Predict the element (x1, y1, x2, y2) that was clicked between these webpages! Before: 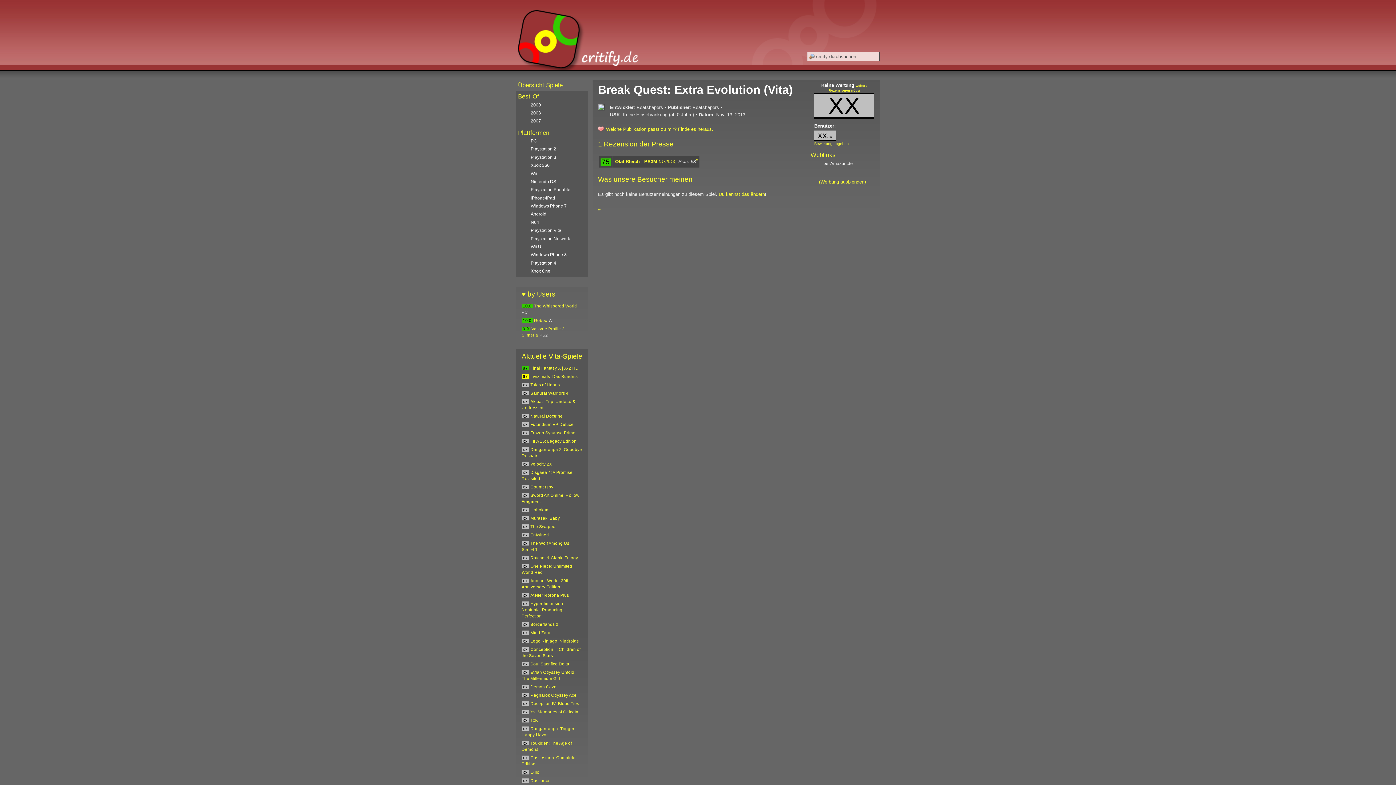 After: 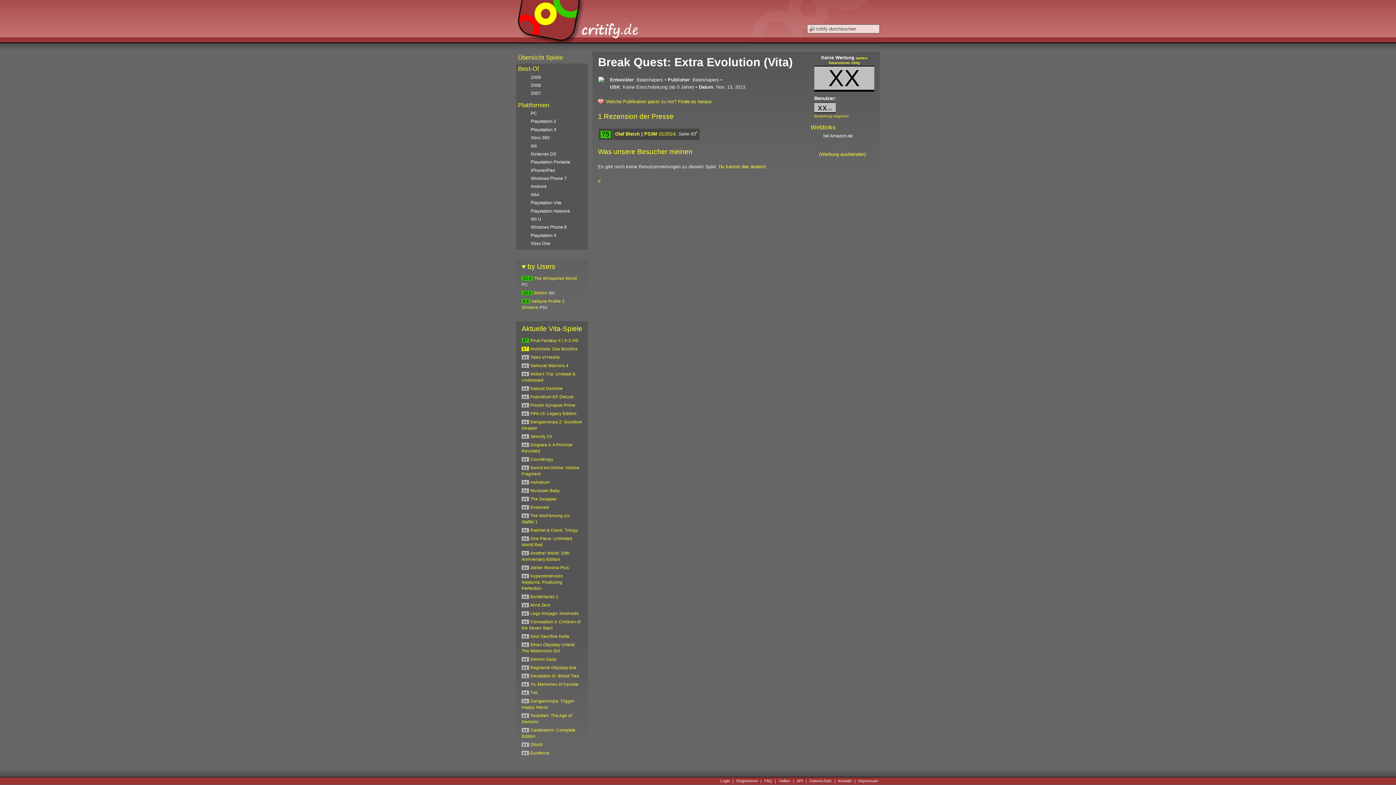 Action: label: # bbox: (598, 205, 600, 211)